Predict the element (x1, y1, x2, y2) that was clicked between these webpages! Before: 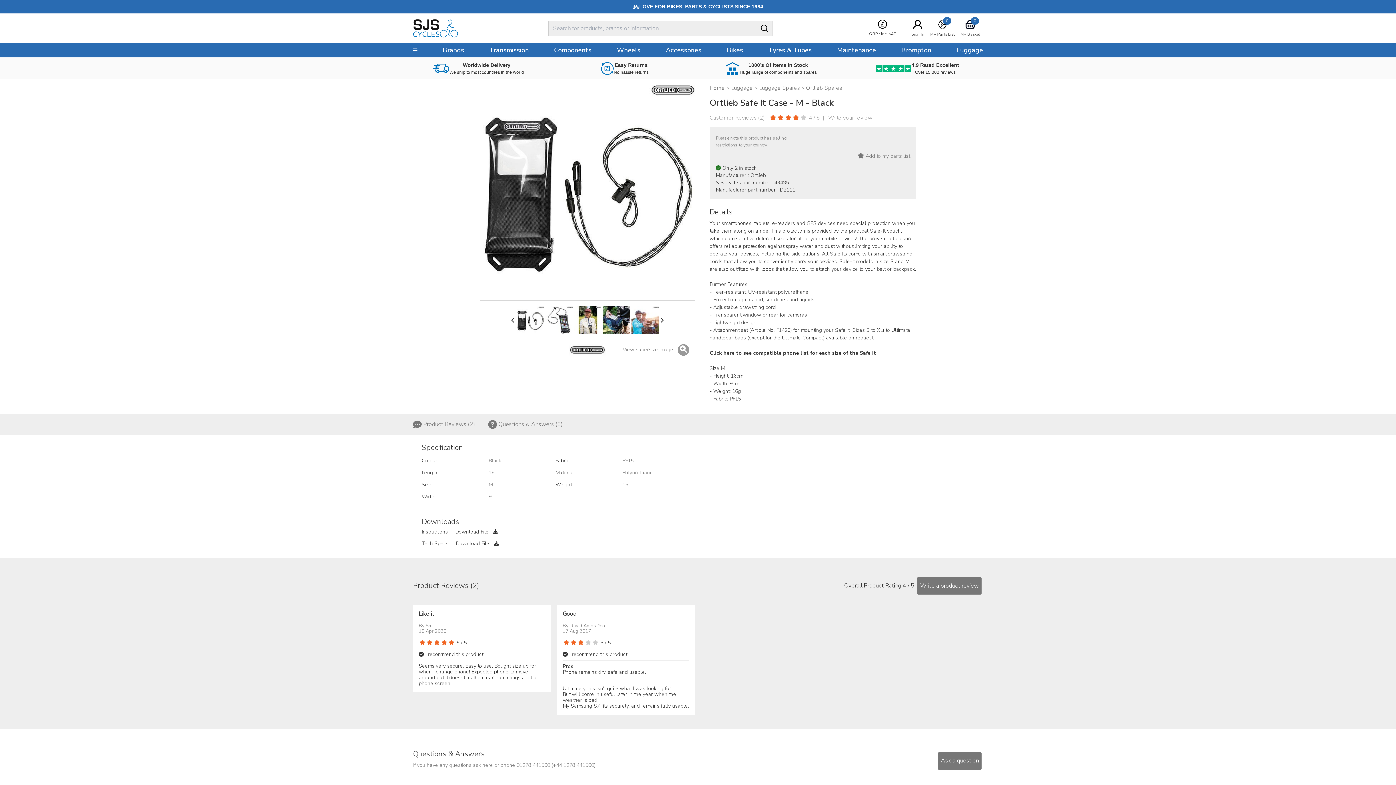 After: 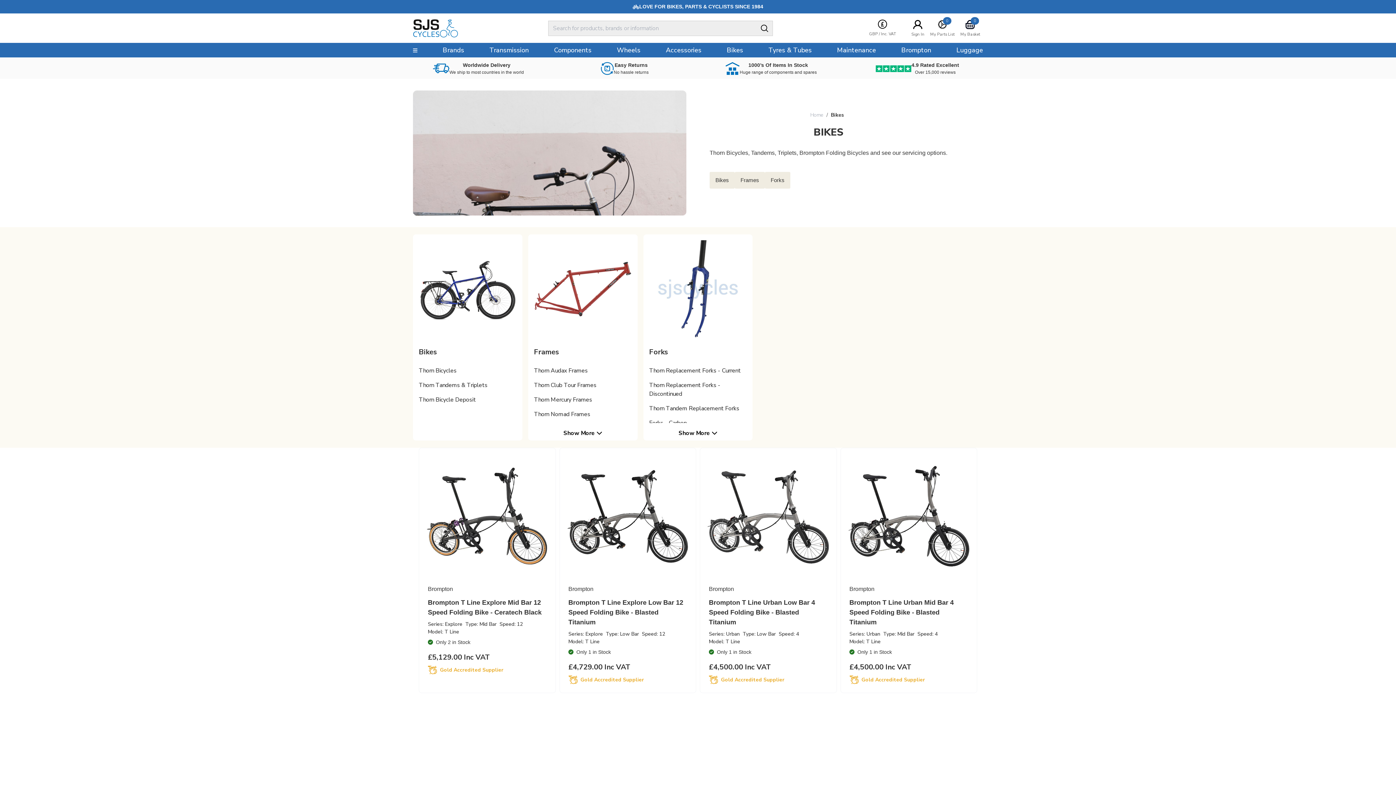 Action: bbox: (721, 42, 749, 57) label: Bikes